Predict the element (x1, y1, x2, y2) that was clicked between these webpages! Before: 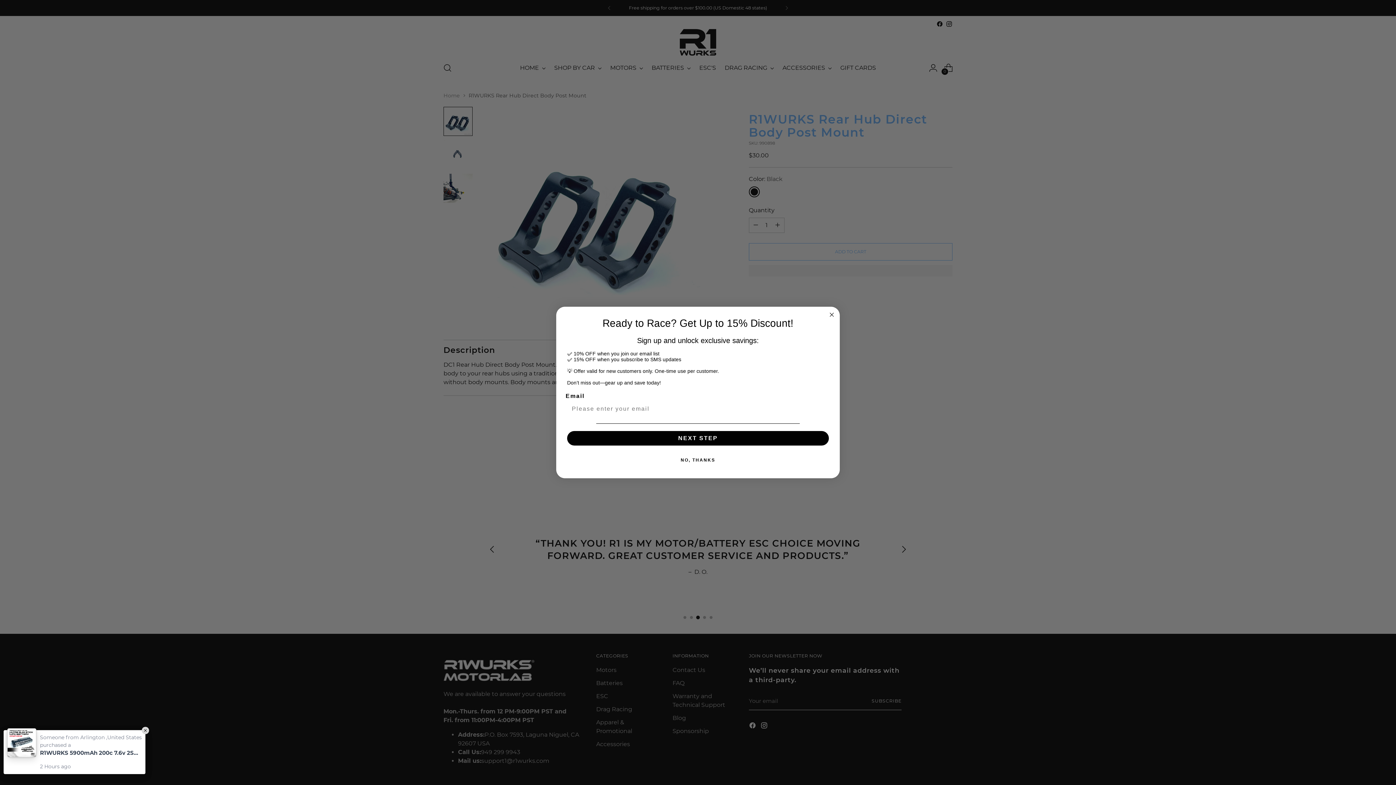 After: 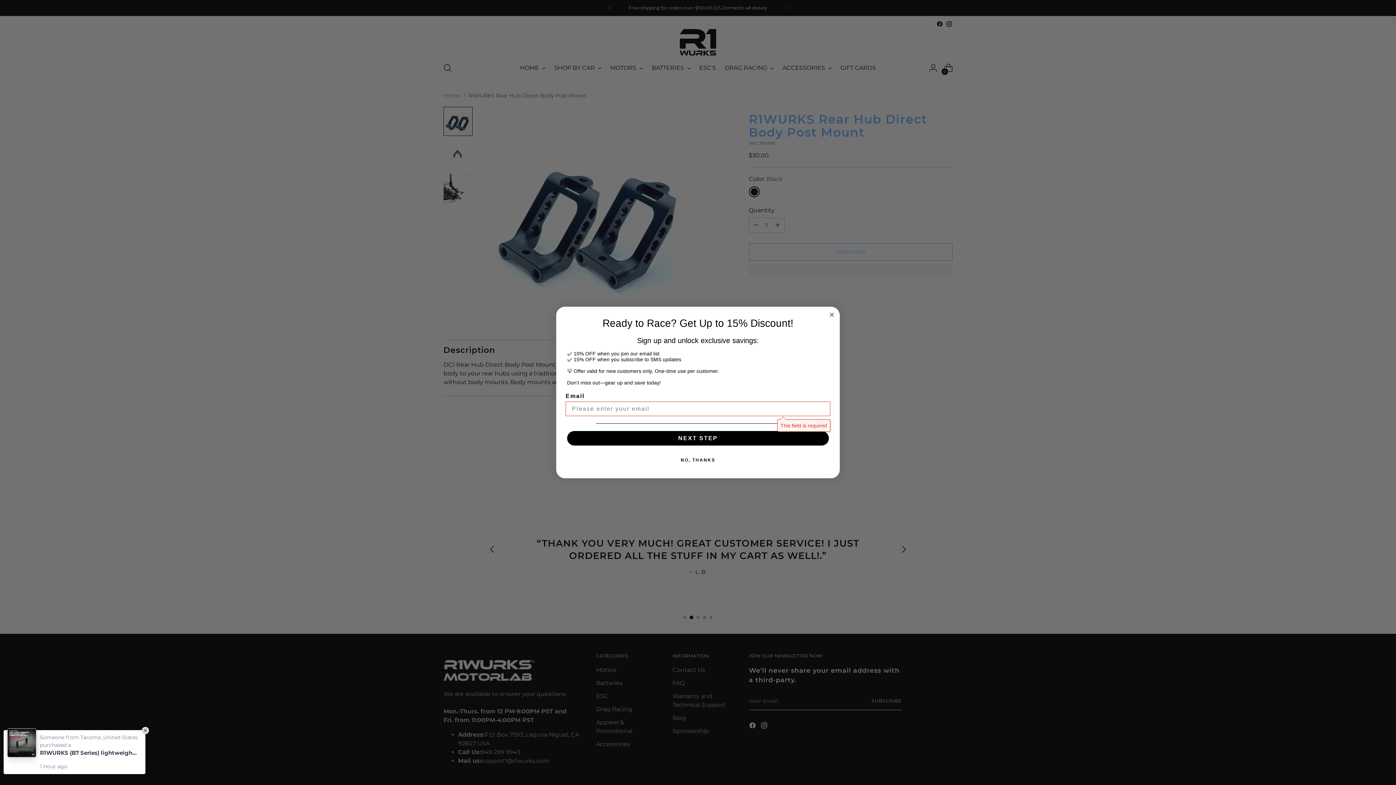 Action: label: NEXT STEP bbox: (567, 431, 829, 445)